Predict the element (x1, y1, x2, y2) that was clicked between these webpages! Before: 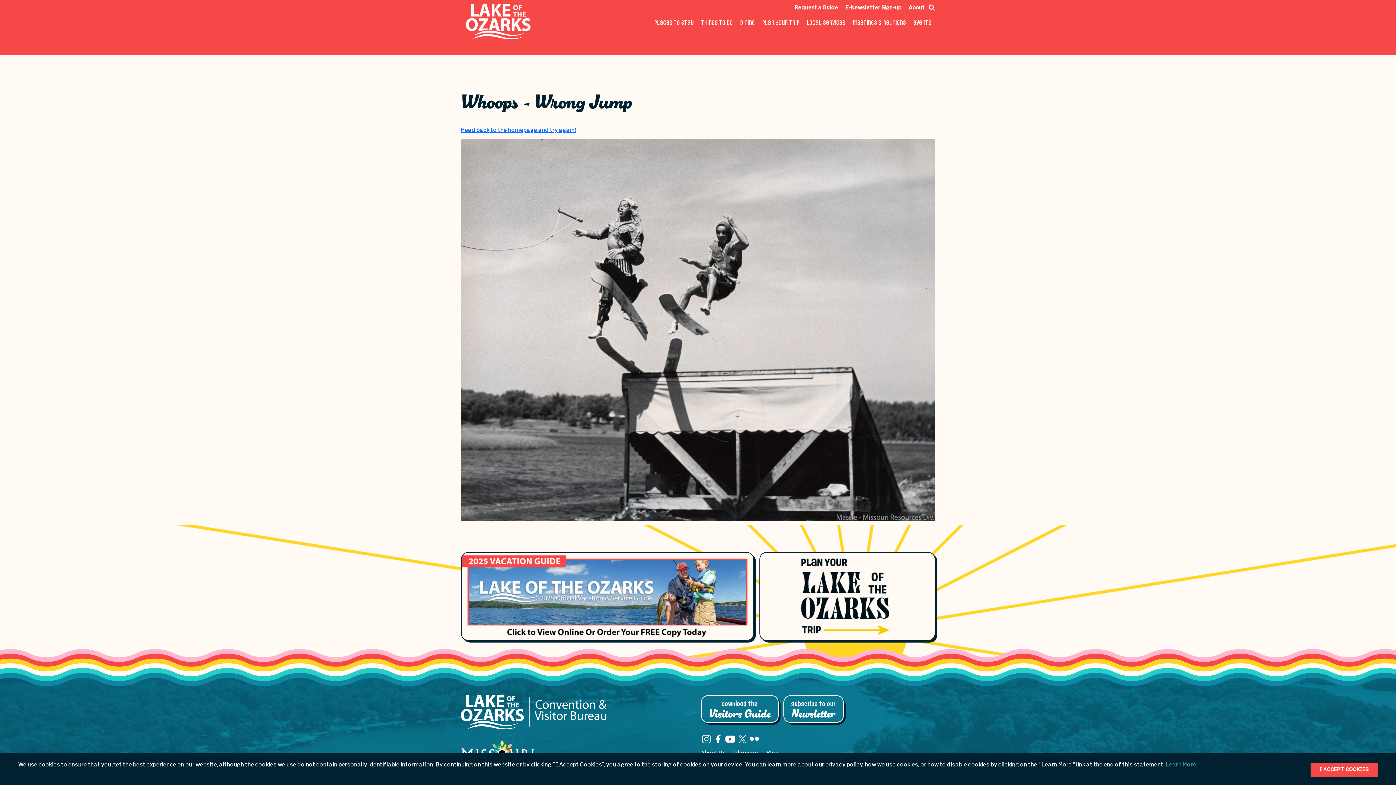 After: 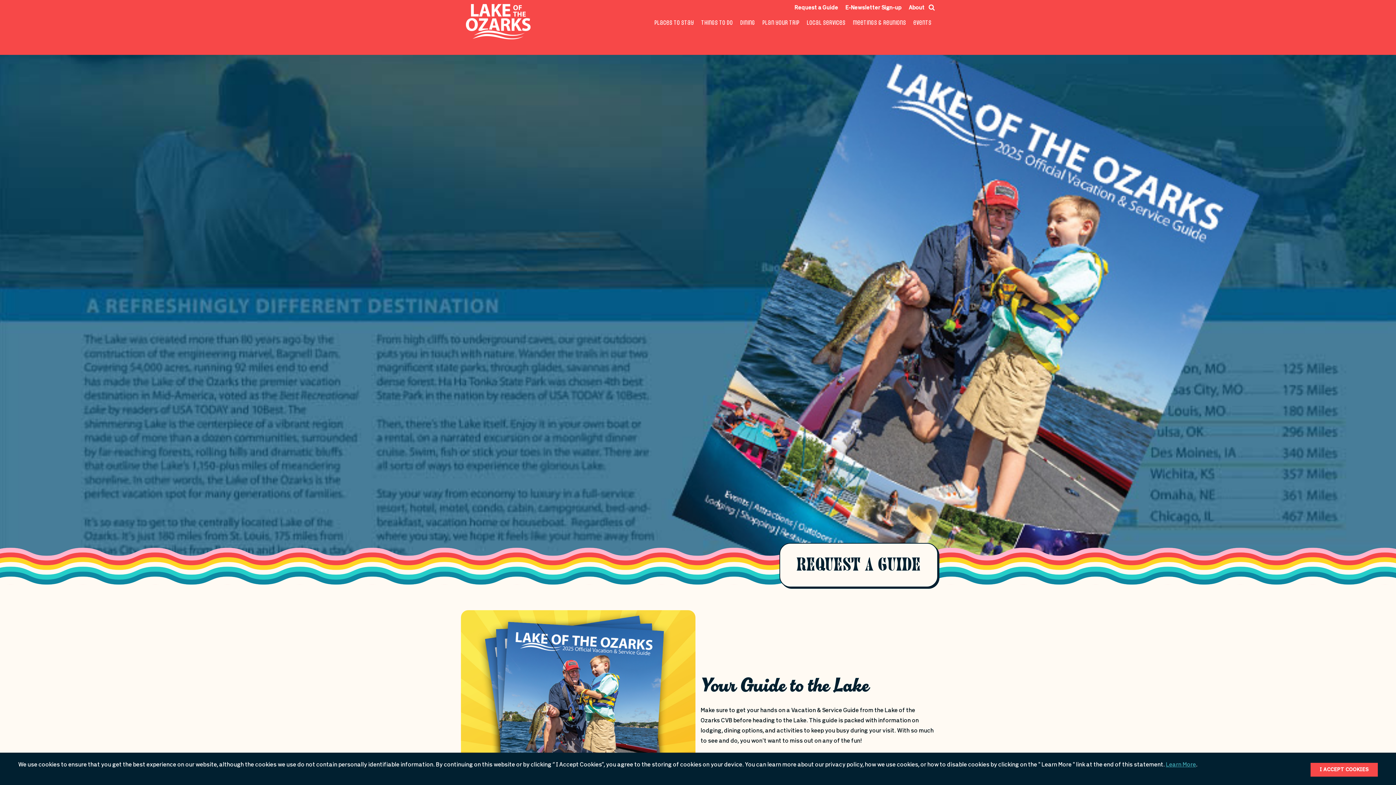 Action: label: download the
Visitors Guide bbox: (700, 695, 778, 723)